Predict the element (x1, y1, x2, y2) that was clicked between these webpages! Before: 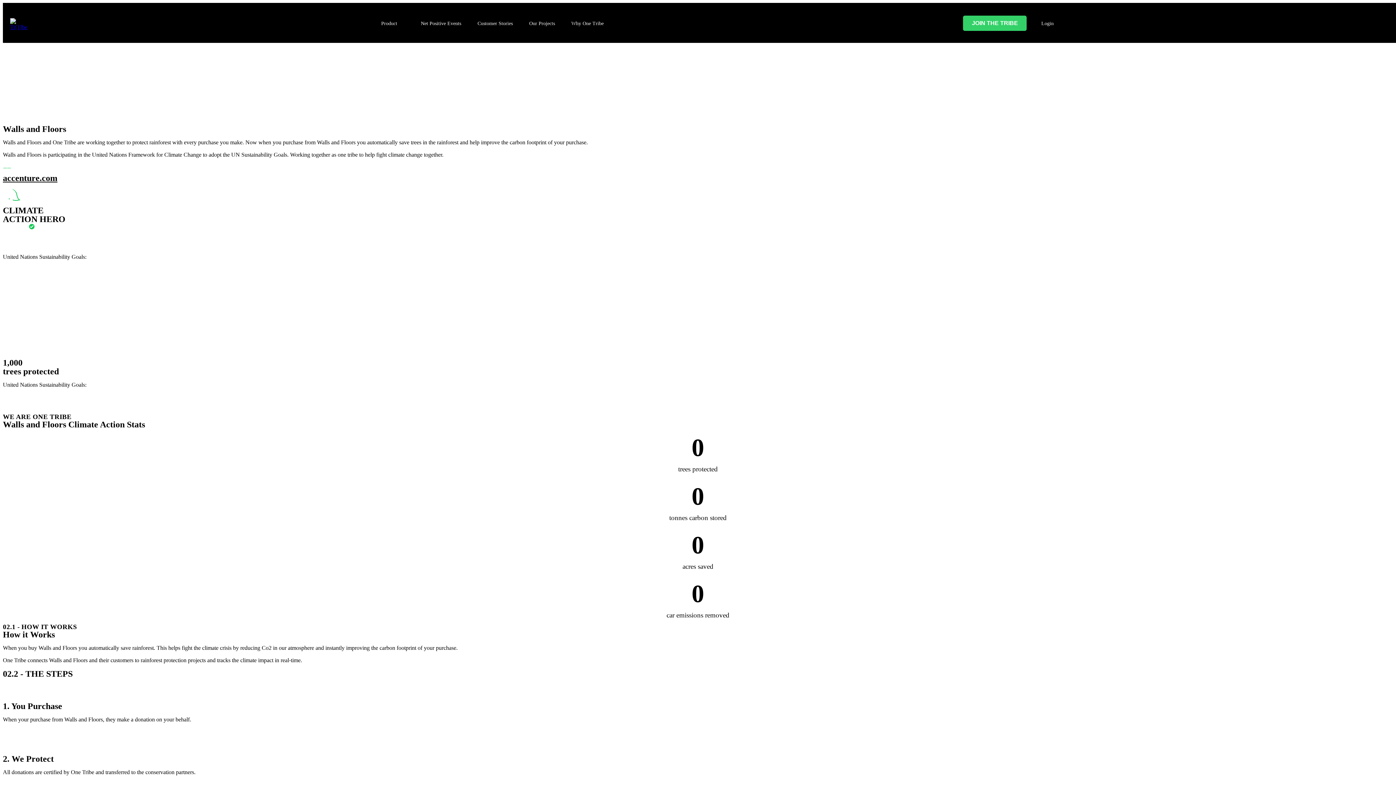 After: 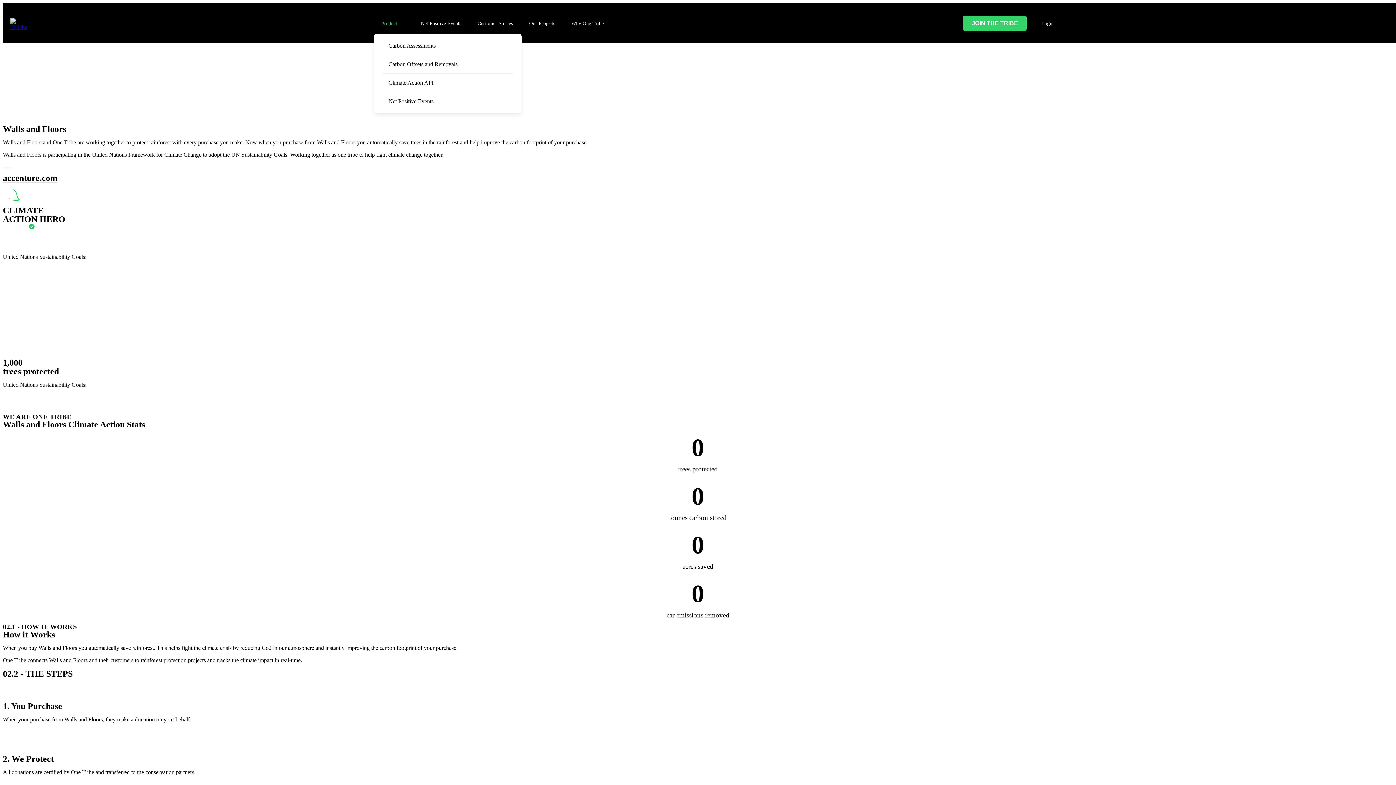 Action: label: Product bbox: (374, 9, 397, 36)